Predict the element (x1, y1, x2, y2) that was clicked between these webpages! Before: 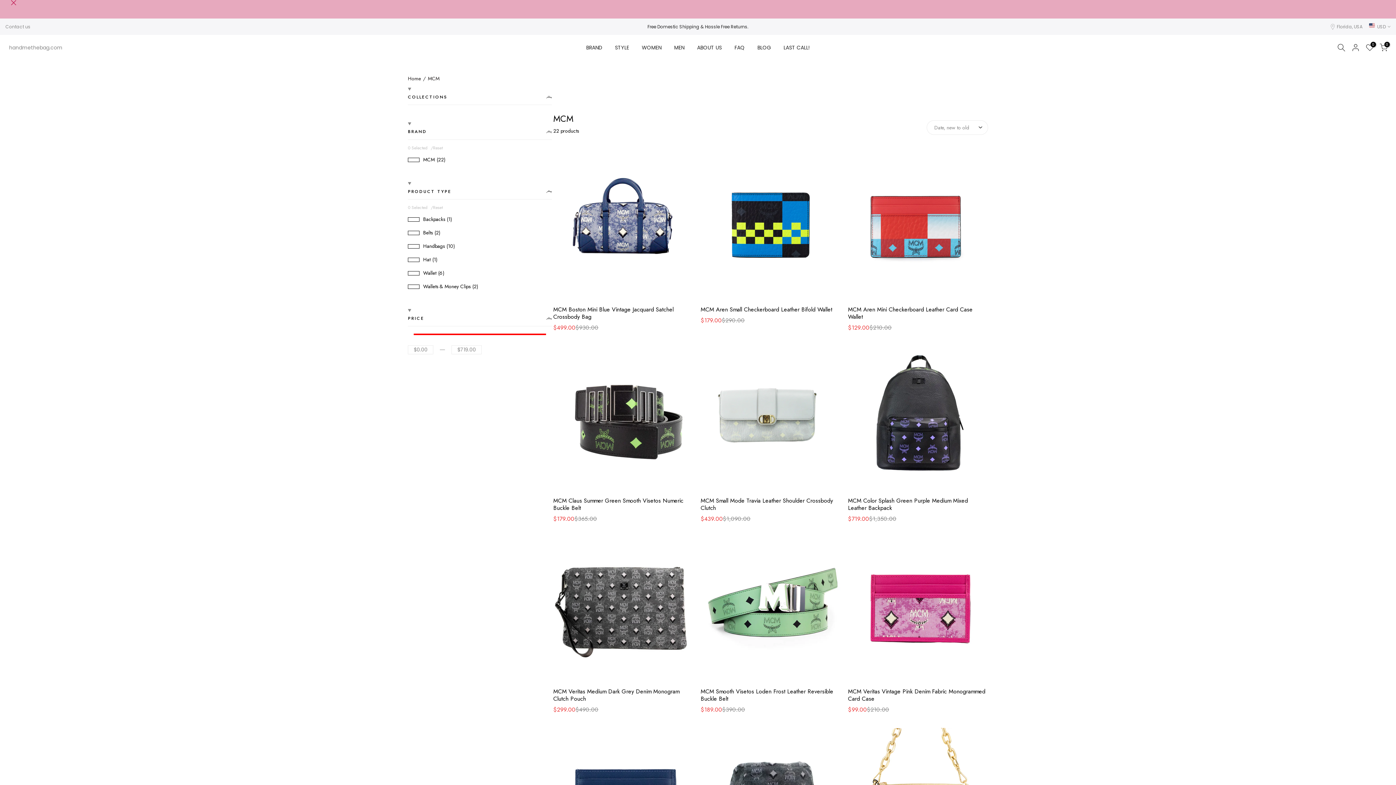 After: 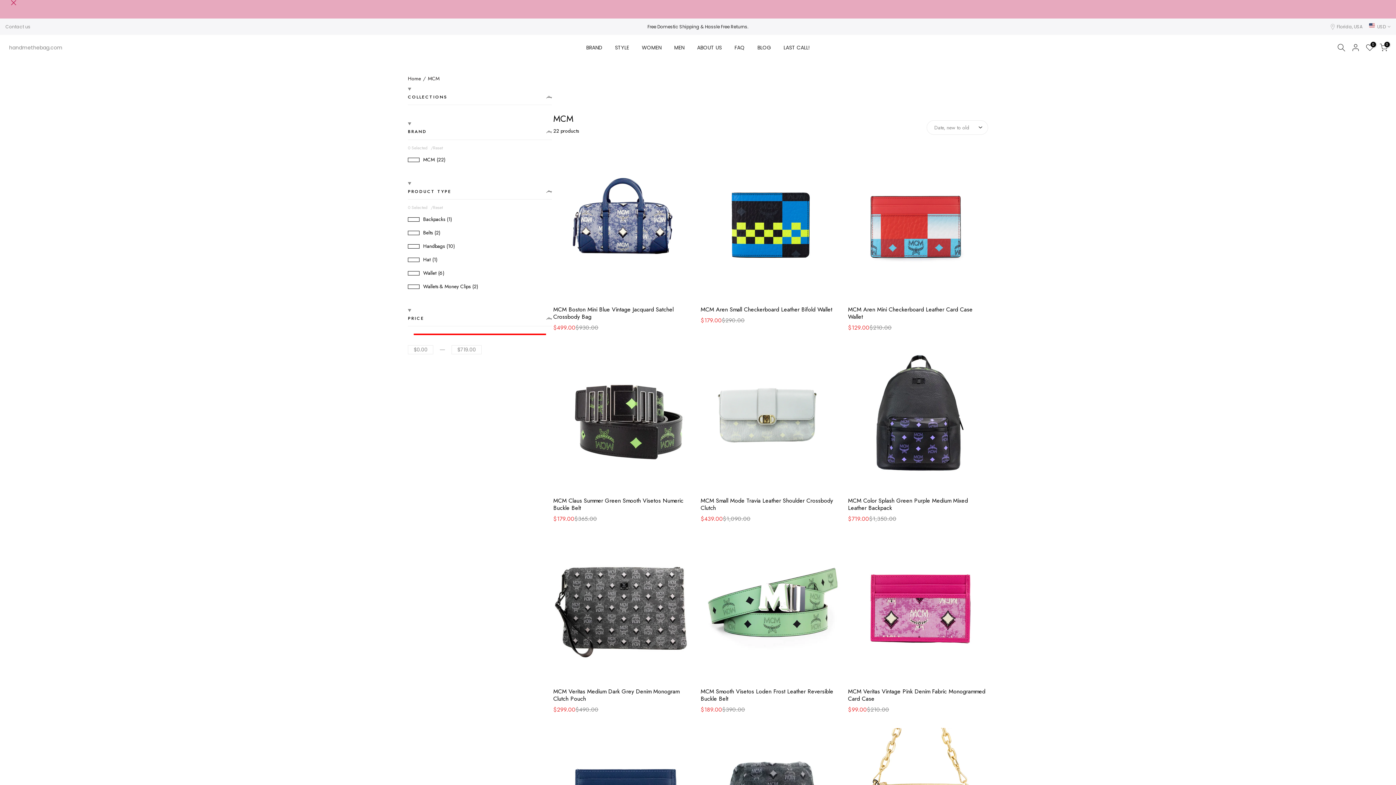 Action: bbox: (433, 143, 442, 152) label: Reset